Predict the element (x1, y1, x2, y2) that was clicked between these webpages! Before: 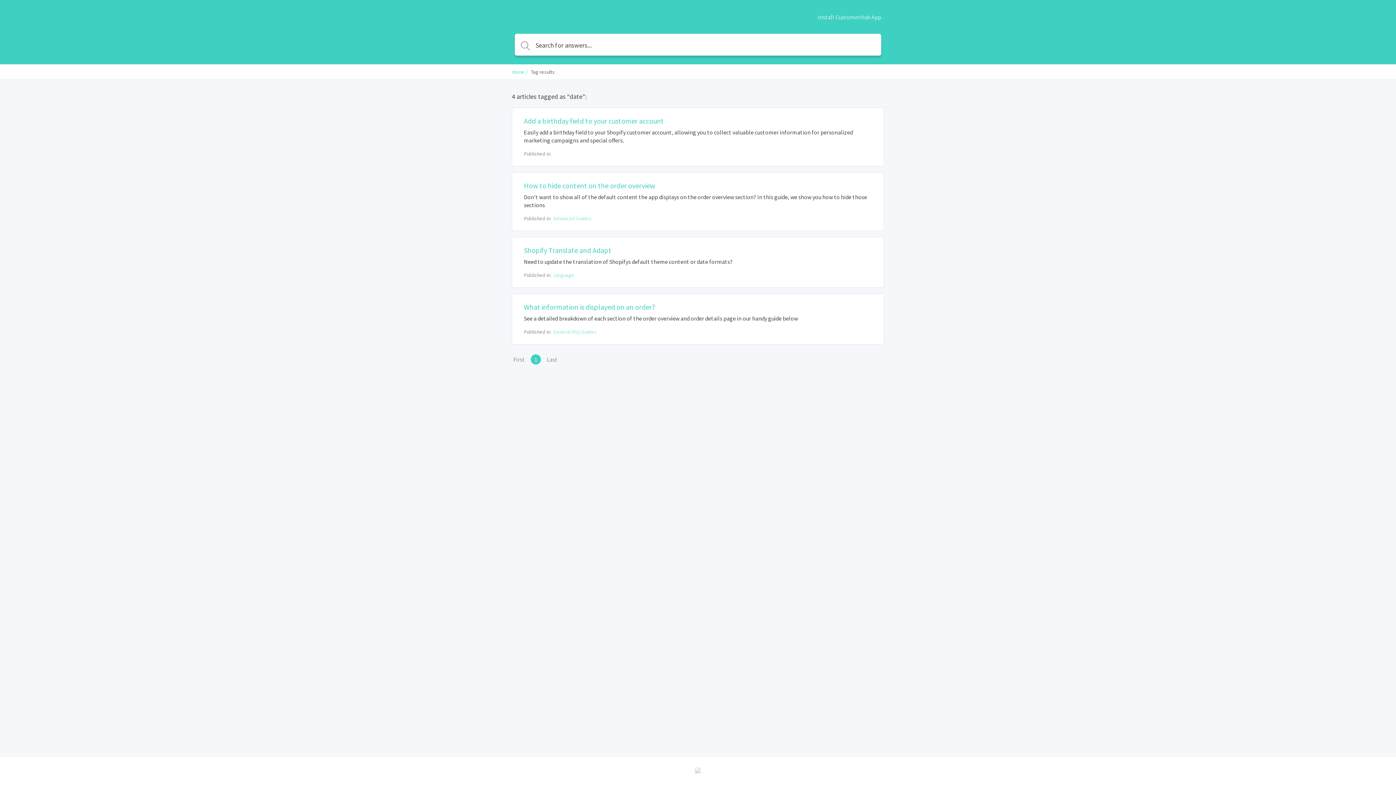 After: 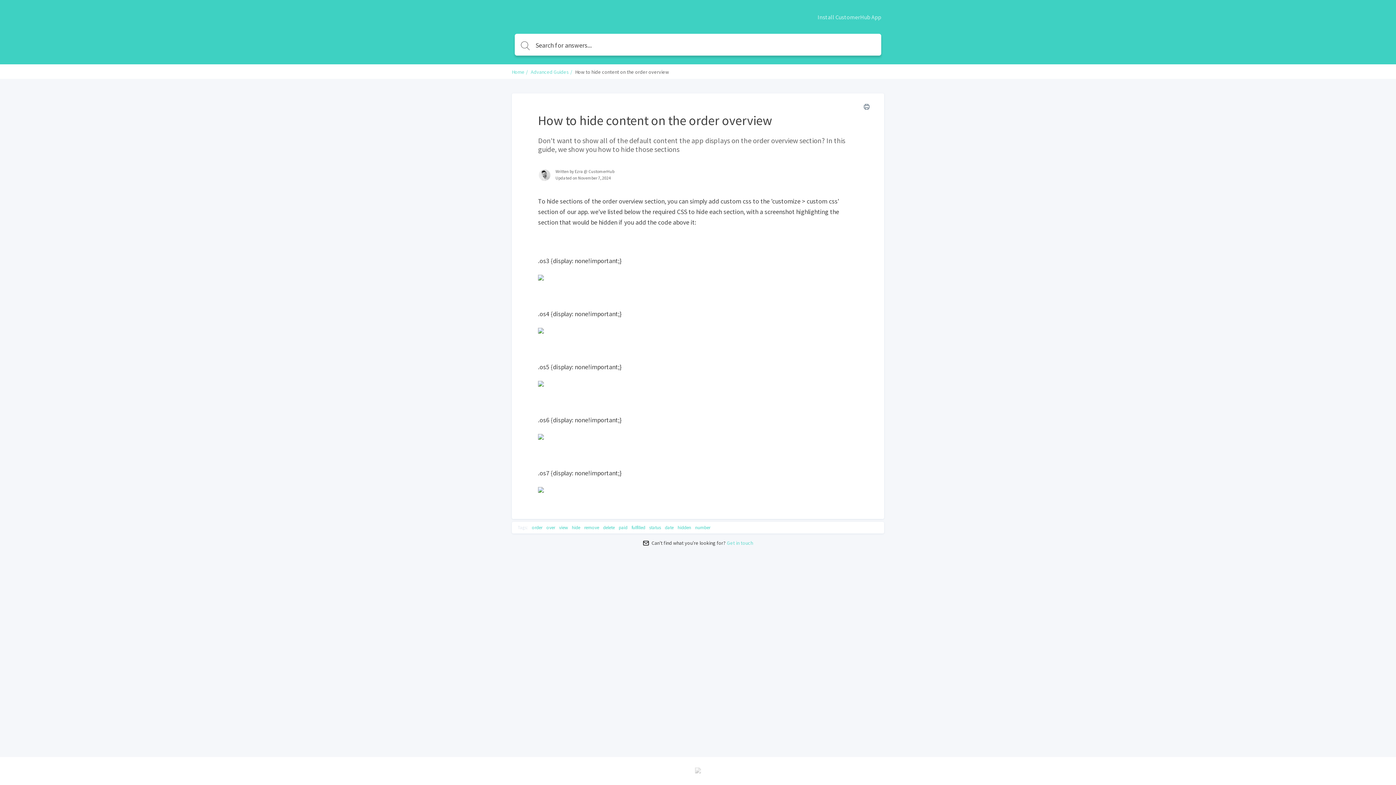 Action: label: How to hide content on the order overview

Don't want to show all of the default content the app displays on the order overview section? In this guide, we show you how to hide those sections

Published in:  Advanced Guides bbox: (512, 172, 884, 230)